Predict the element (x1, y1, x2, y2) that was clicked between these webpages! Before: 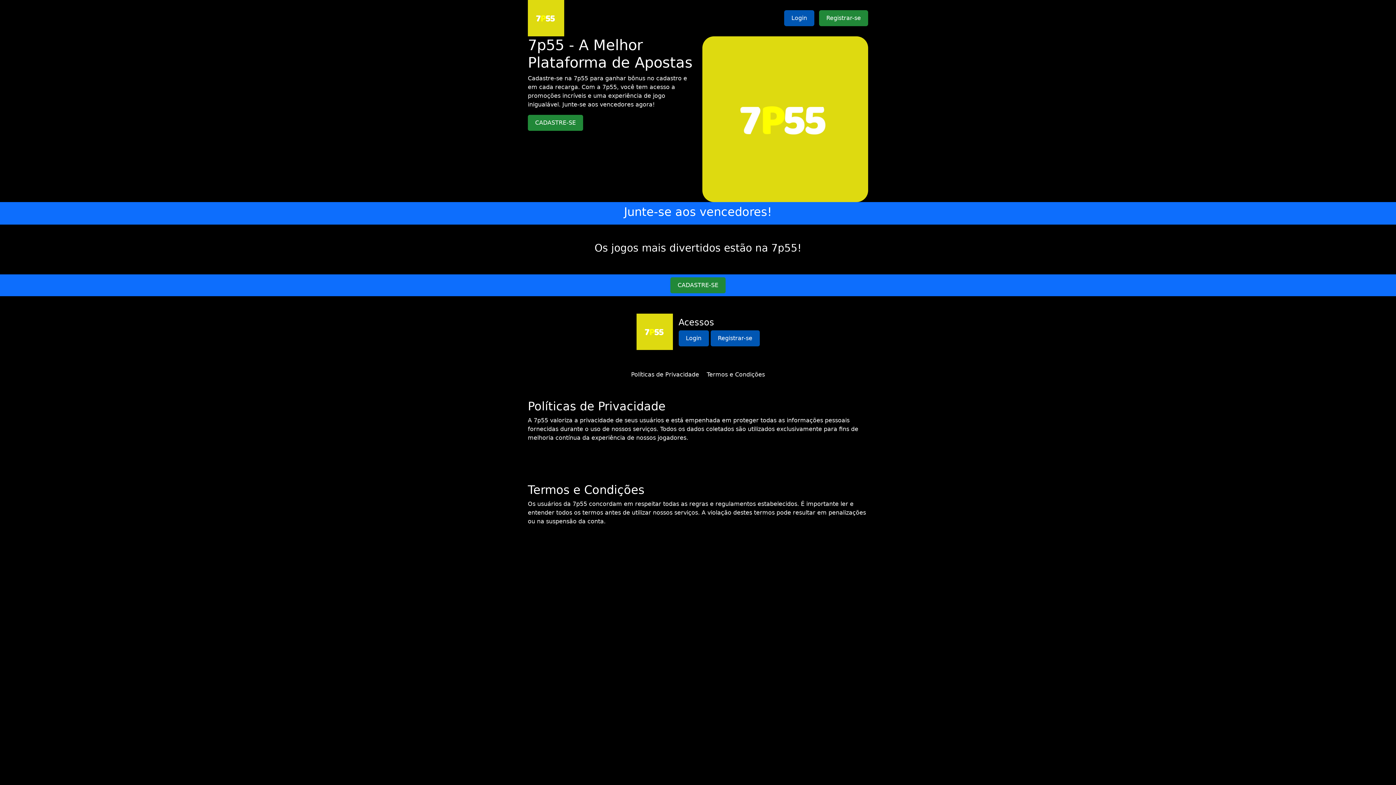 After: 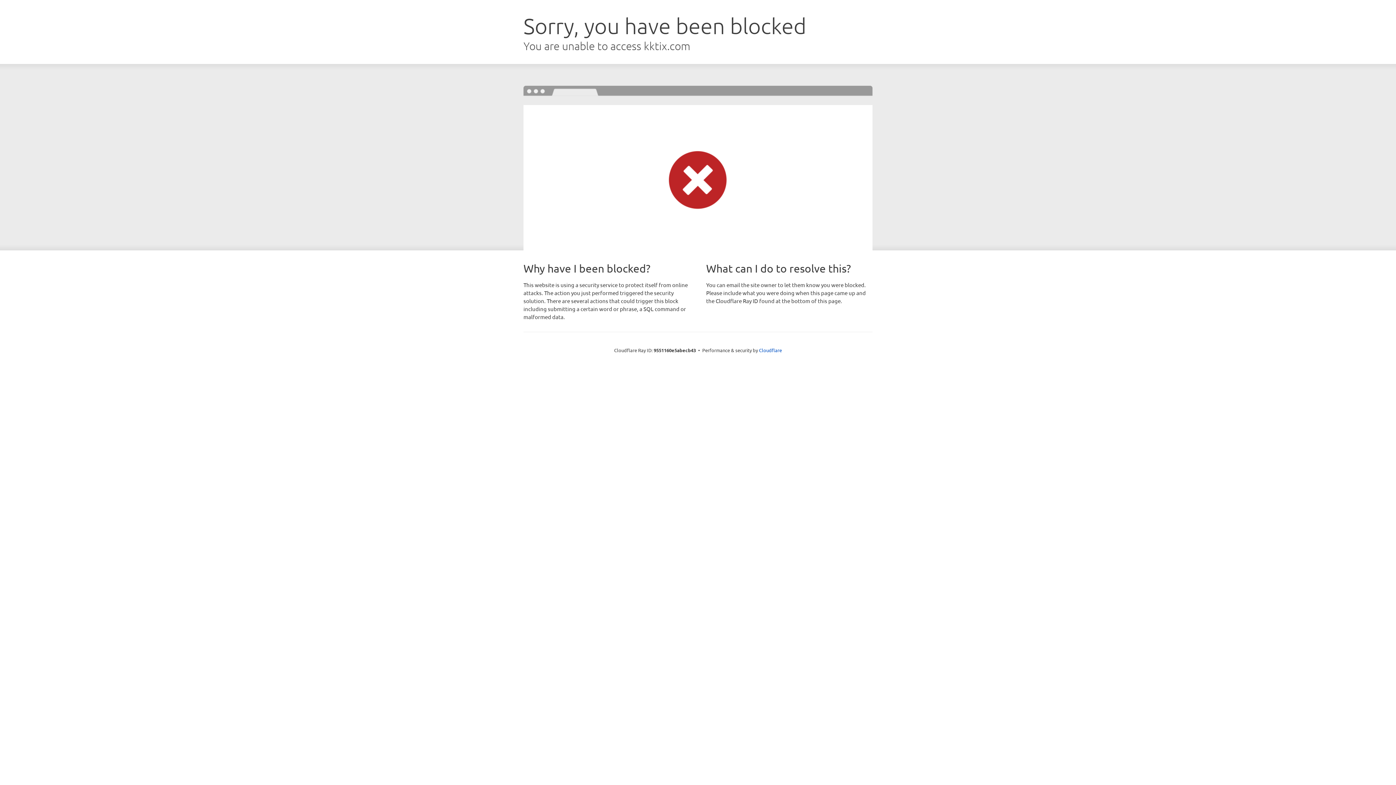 Action: label: Login bbox: (784, 10, 814, 26)